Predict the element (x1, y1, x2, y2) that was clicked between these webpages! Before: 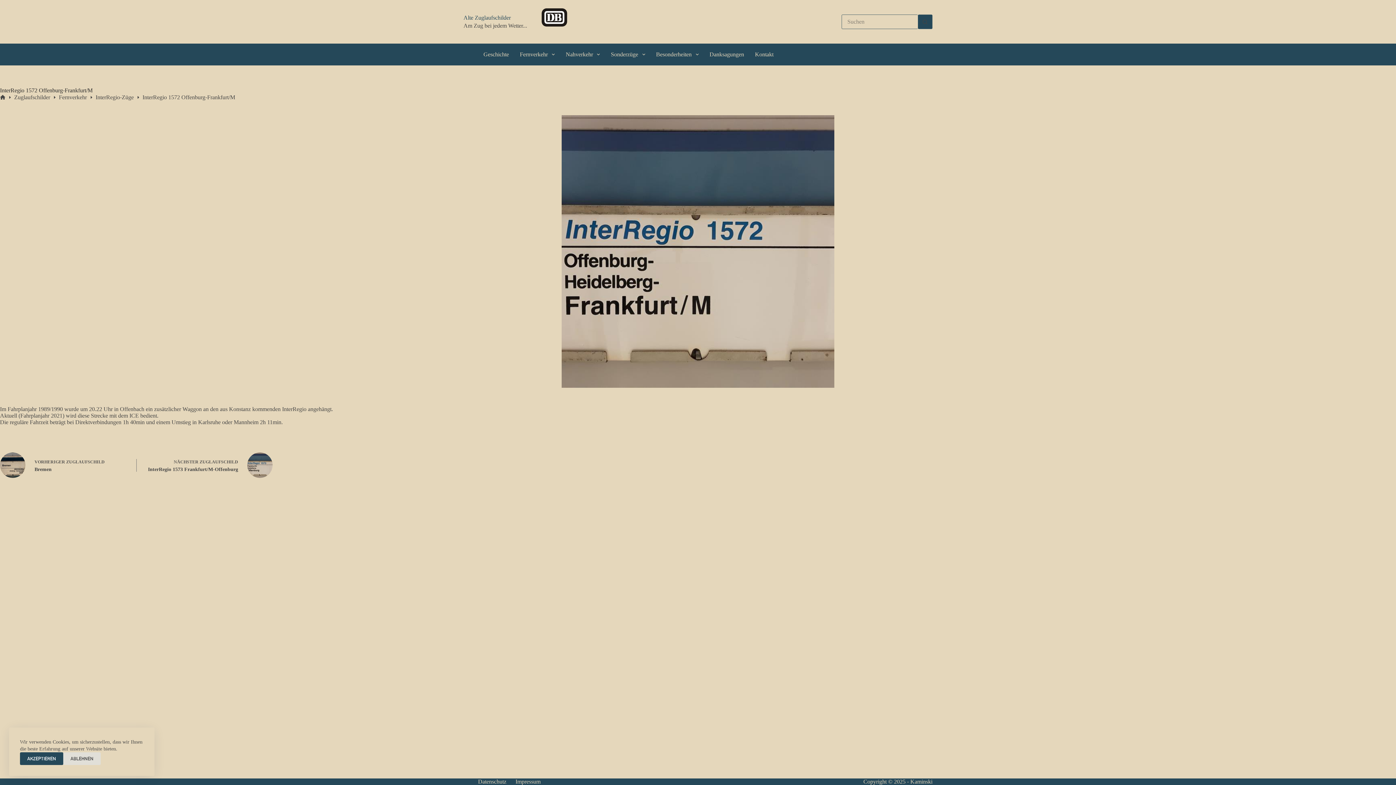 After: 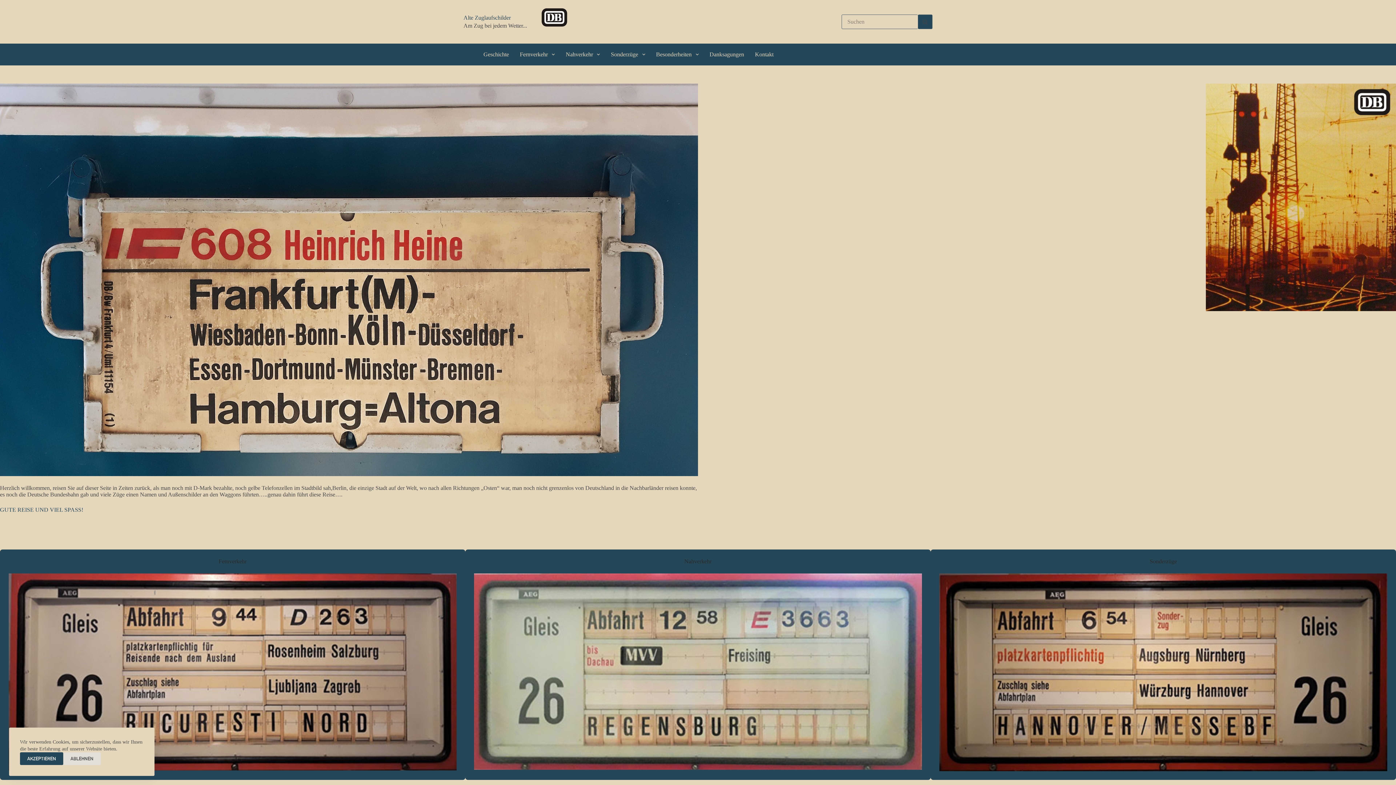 Action: bbox: (14, 94, 50, 100) label: Zuglaufschilder